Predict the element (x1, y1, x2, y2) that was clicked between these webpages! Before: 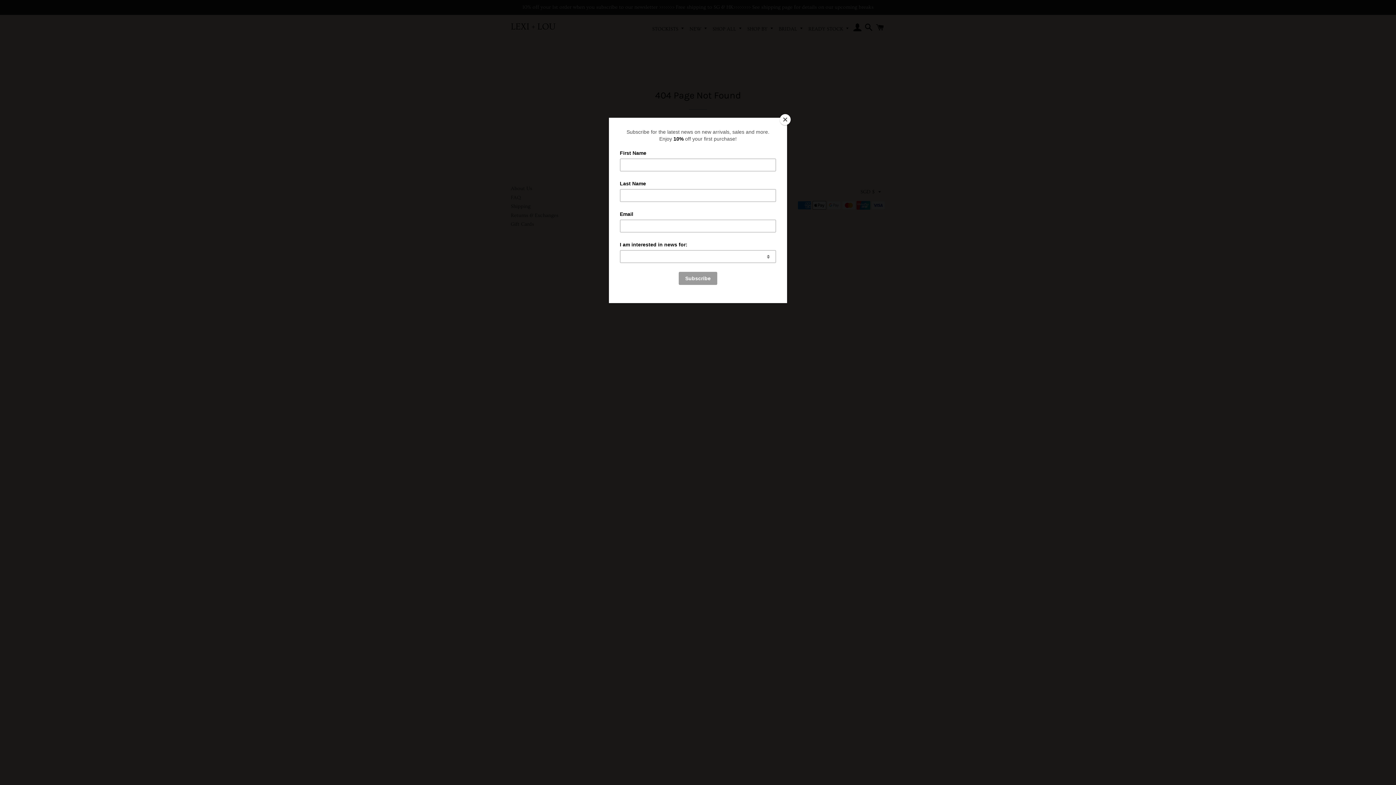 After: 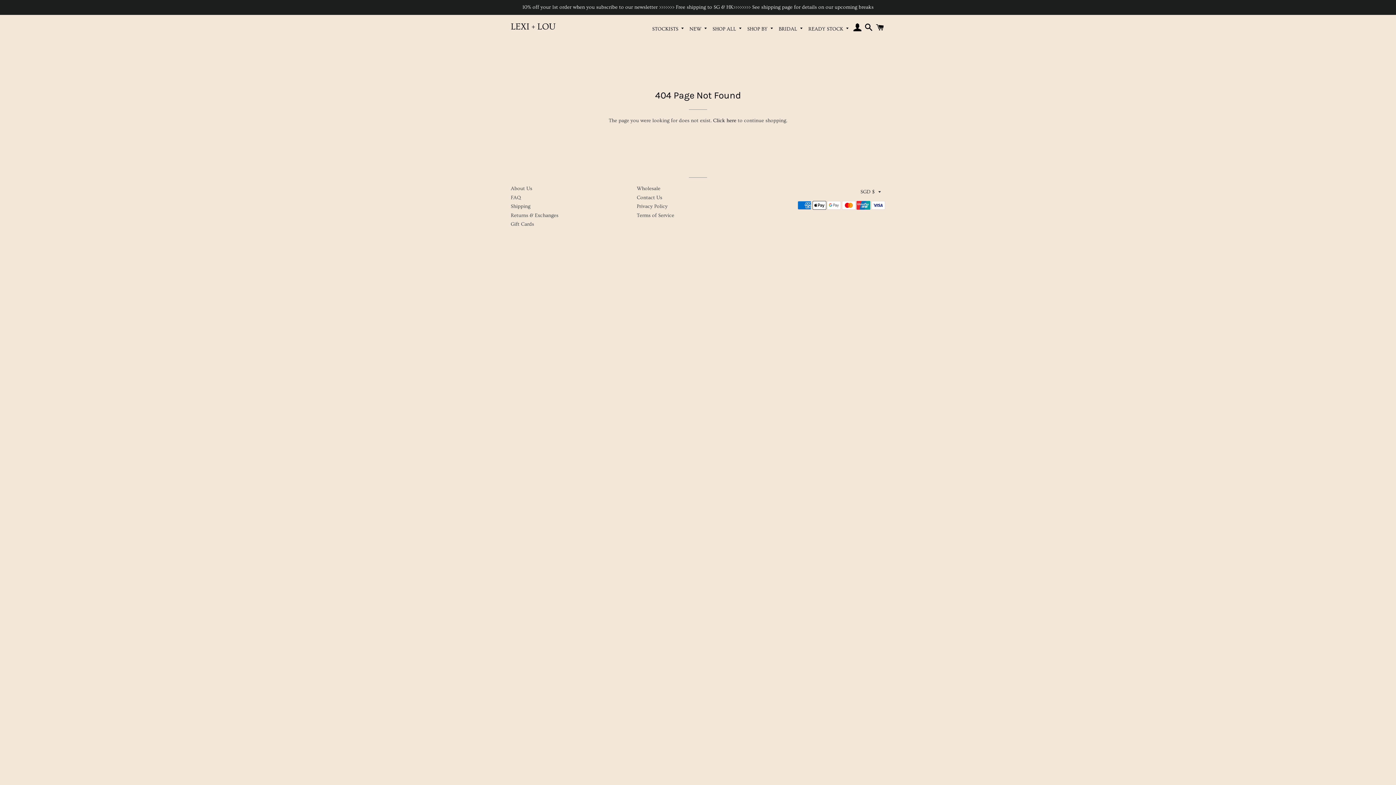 Action: label: Close bbox: (780, 114, 790, 125)